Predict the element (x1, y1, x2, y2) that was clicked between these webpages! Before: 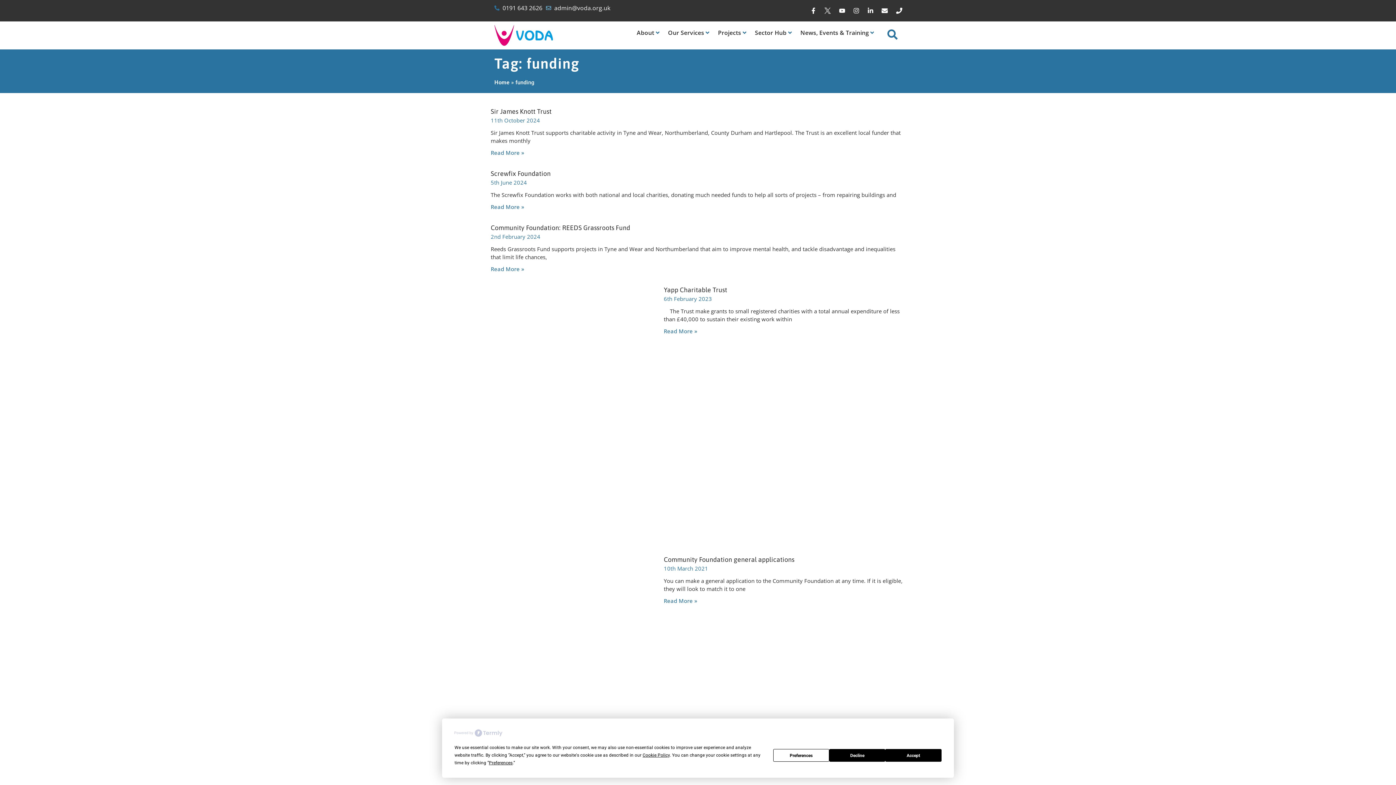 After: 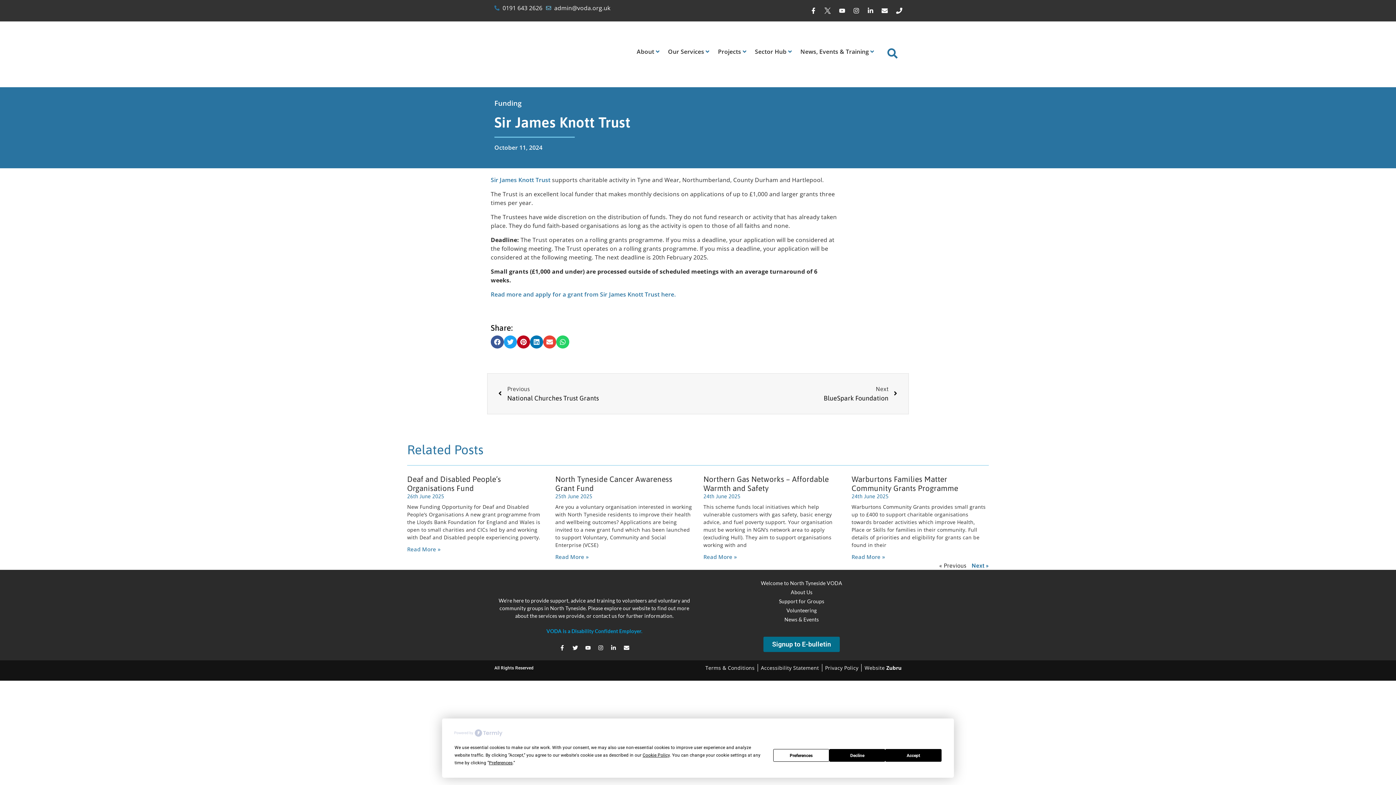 Action: label: Sir James Knott Trust bbox: (490, 107, 551, 115)